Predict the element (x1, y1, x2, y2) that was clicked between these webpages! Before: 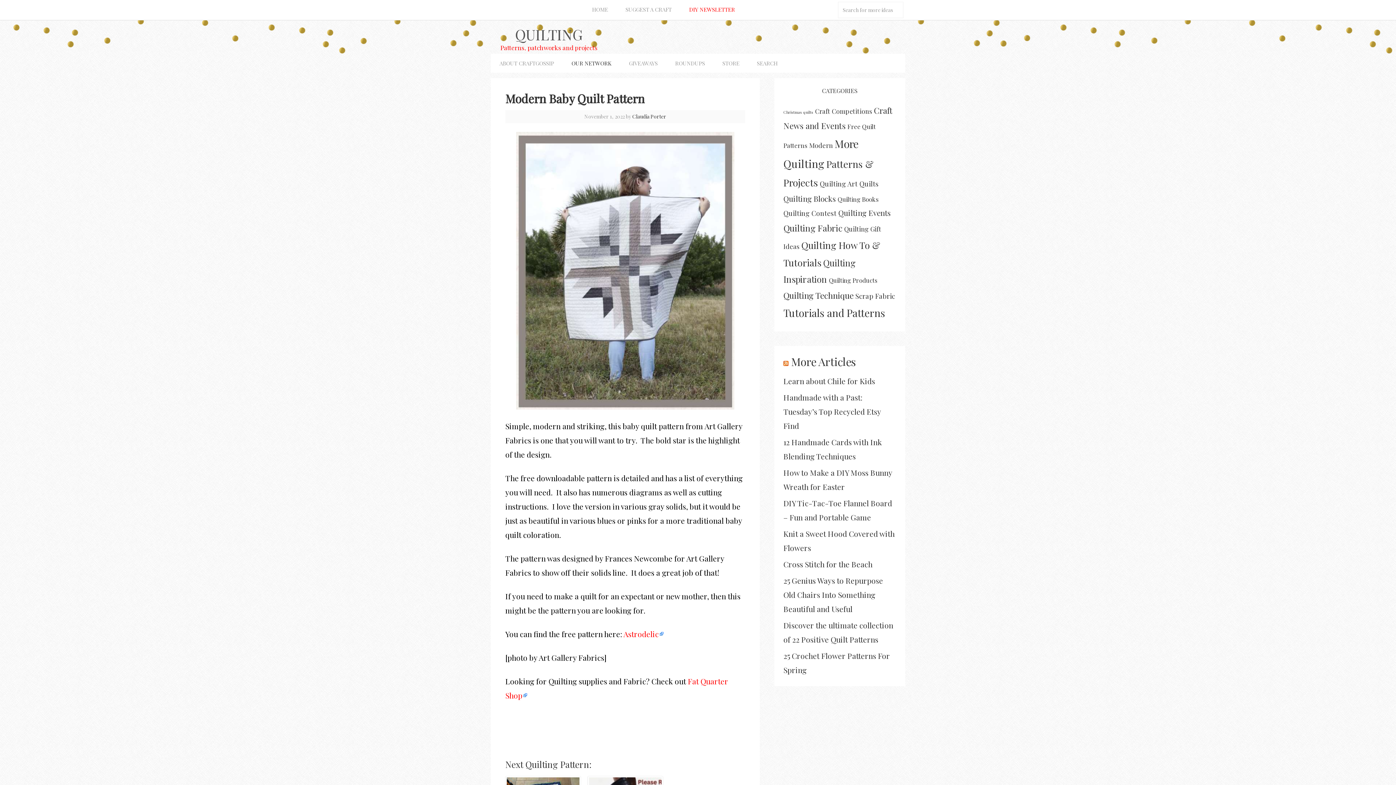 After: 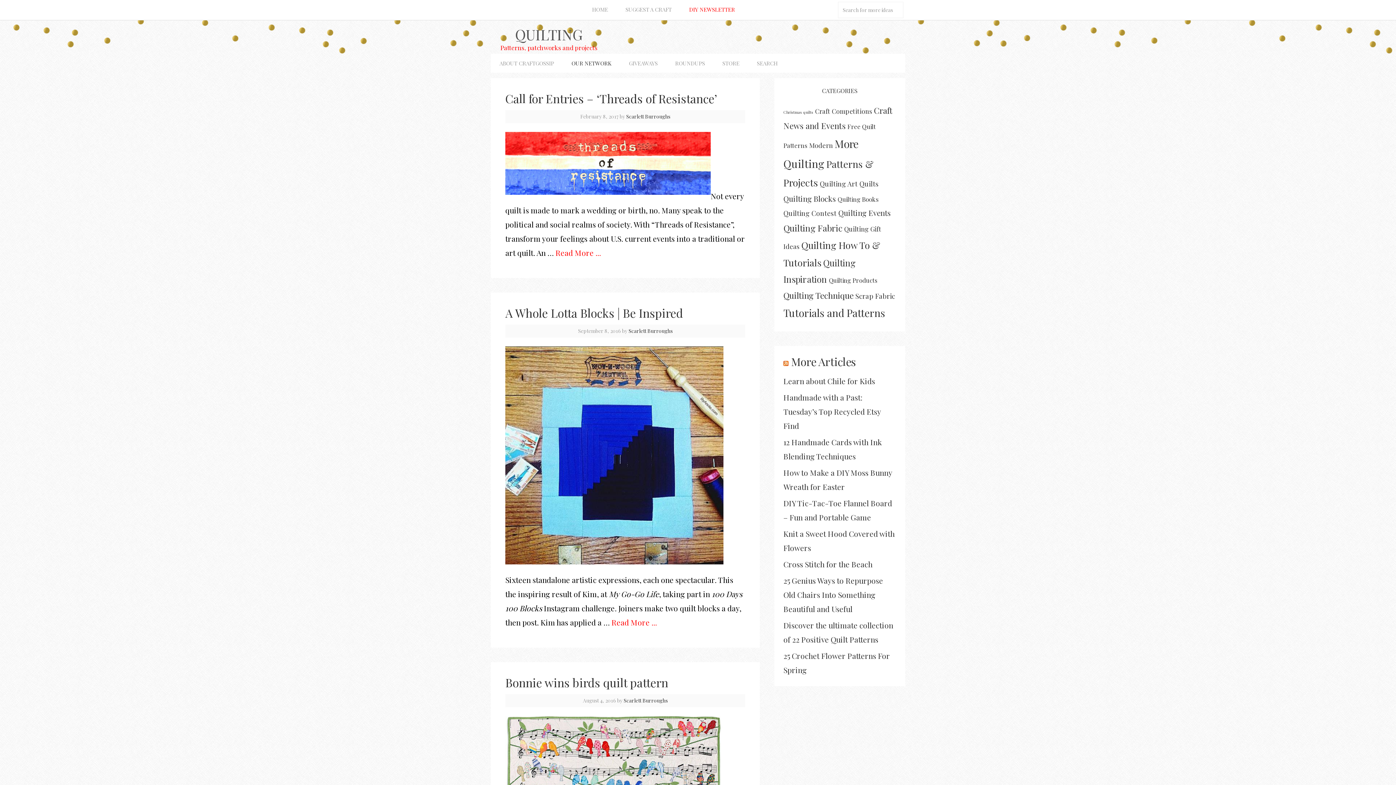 Action: label: Quilting Contest (340 items) bbox: (783, 208, 836, 217)